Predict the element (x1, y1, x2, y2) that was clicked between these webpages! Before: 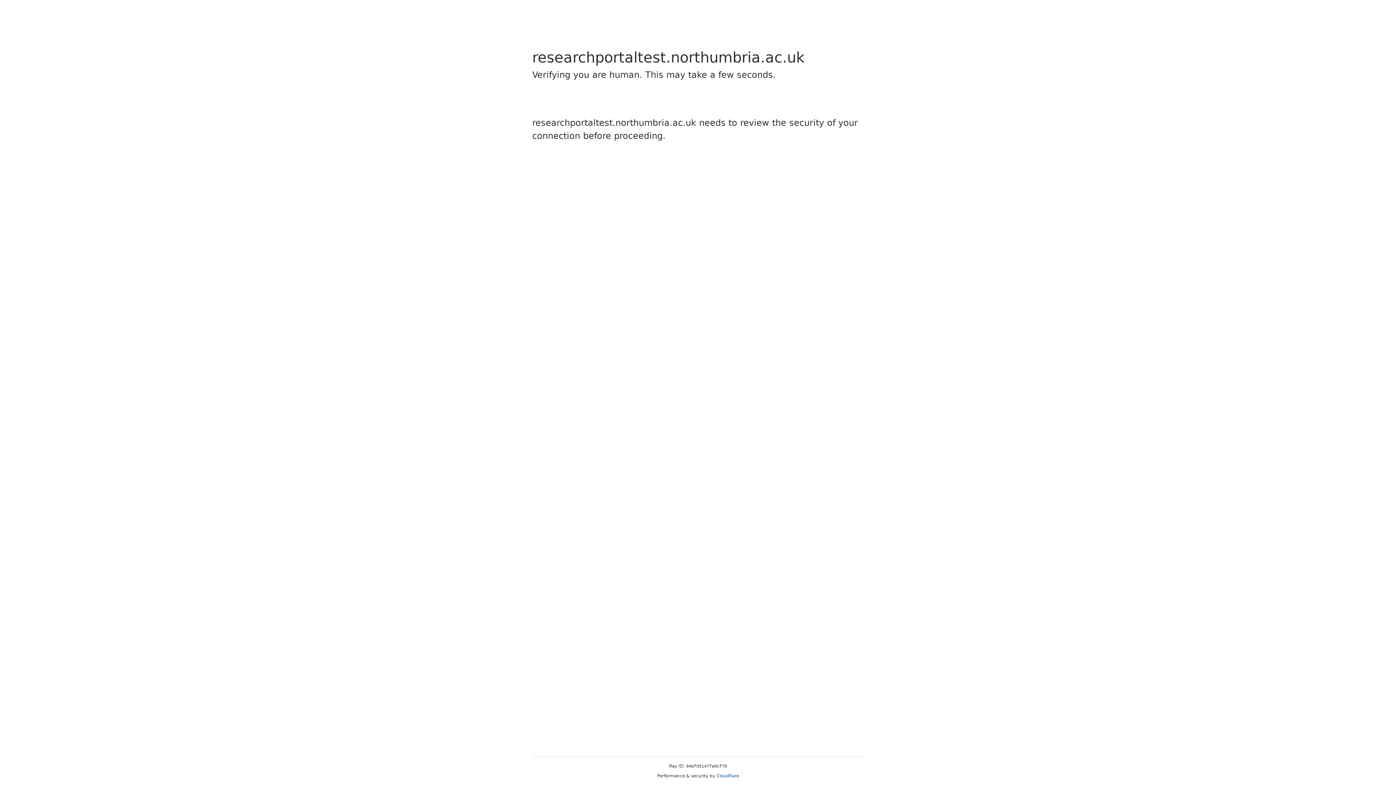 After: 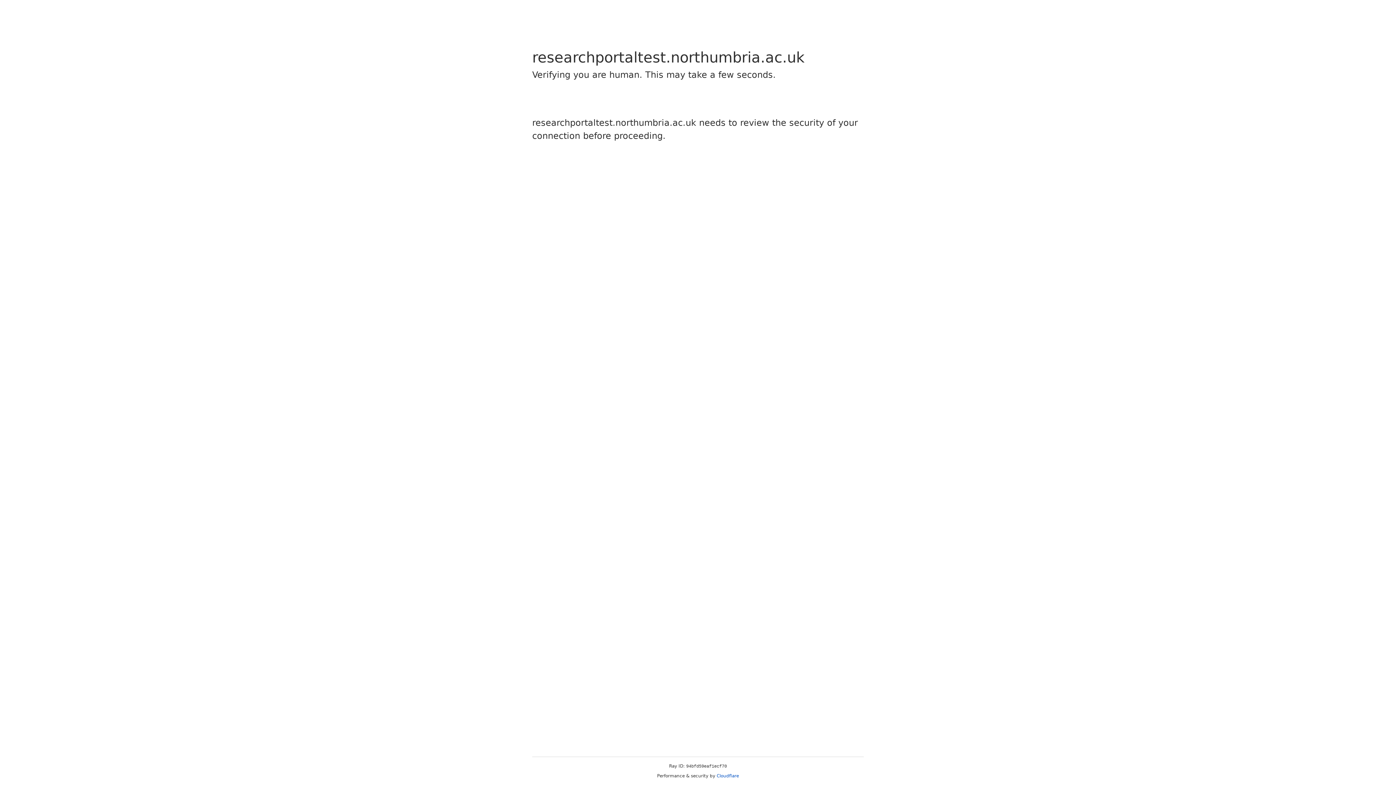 Action: label: Cloudflare bbox: (716, 773, 739, 778)